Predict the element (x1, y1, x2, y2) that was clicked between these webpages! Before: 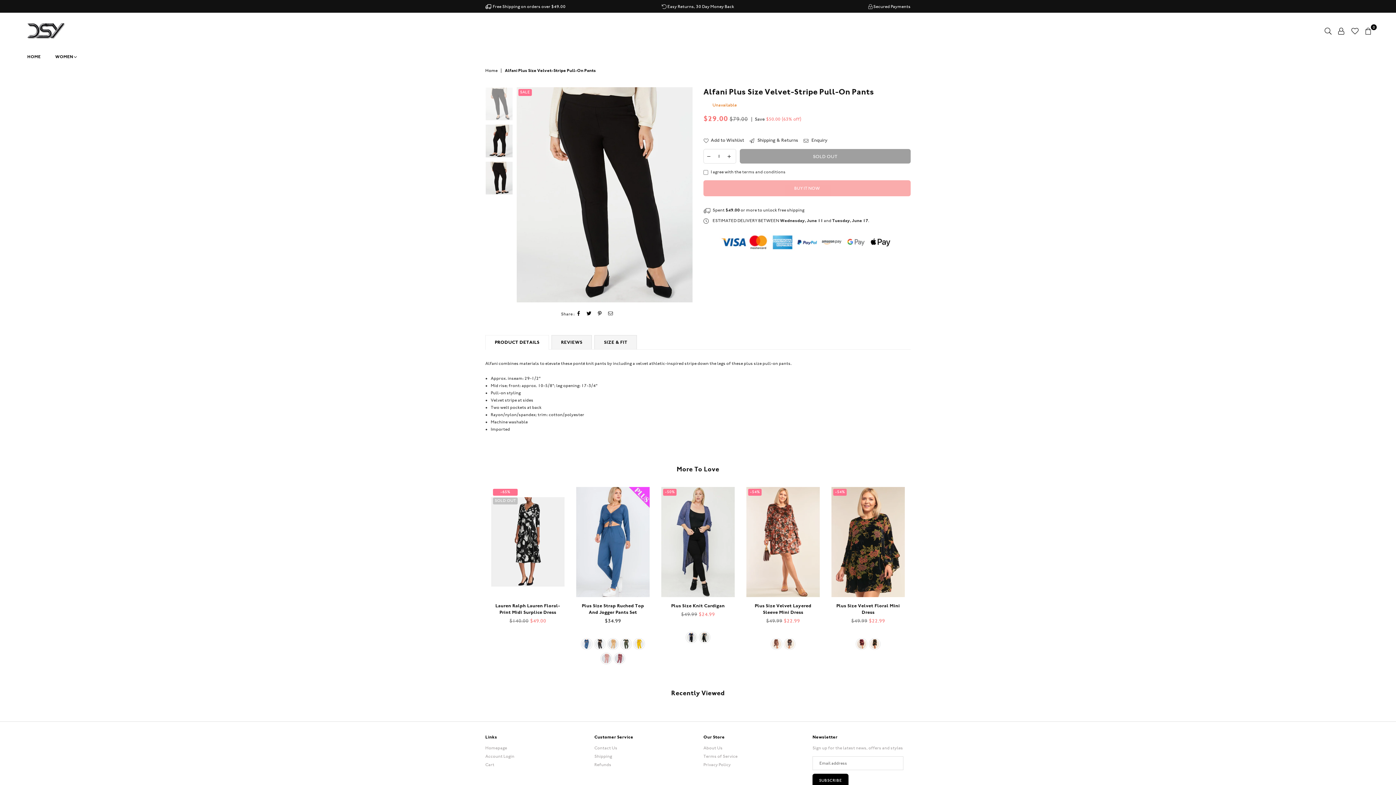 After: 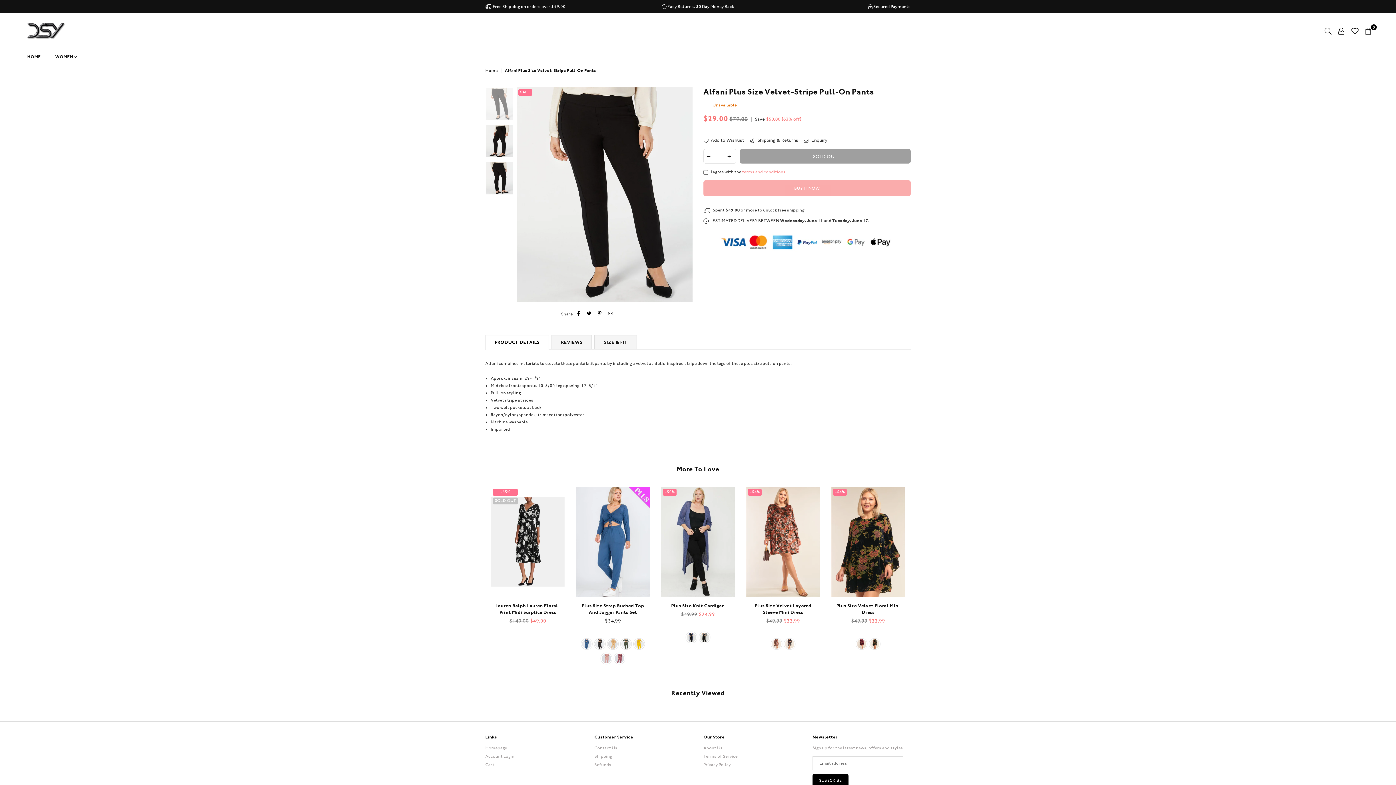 Action: label: terms and conditions bbox: (742, 169, 785, 174)